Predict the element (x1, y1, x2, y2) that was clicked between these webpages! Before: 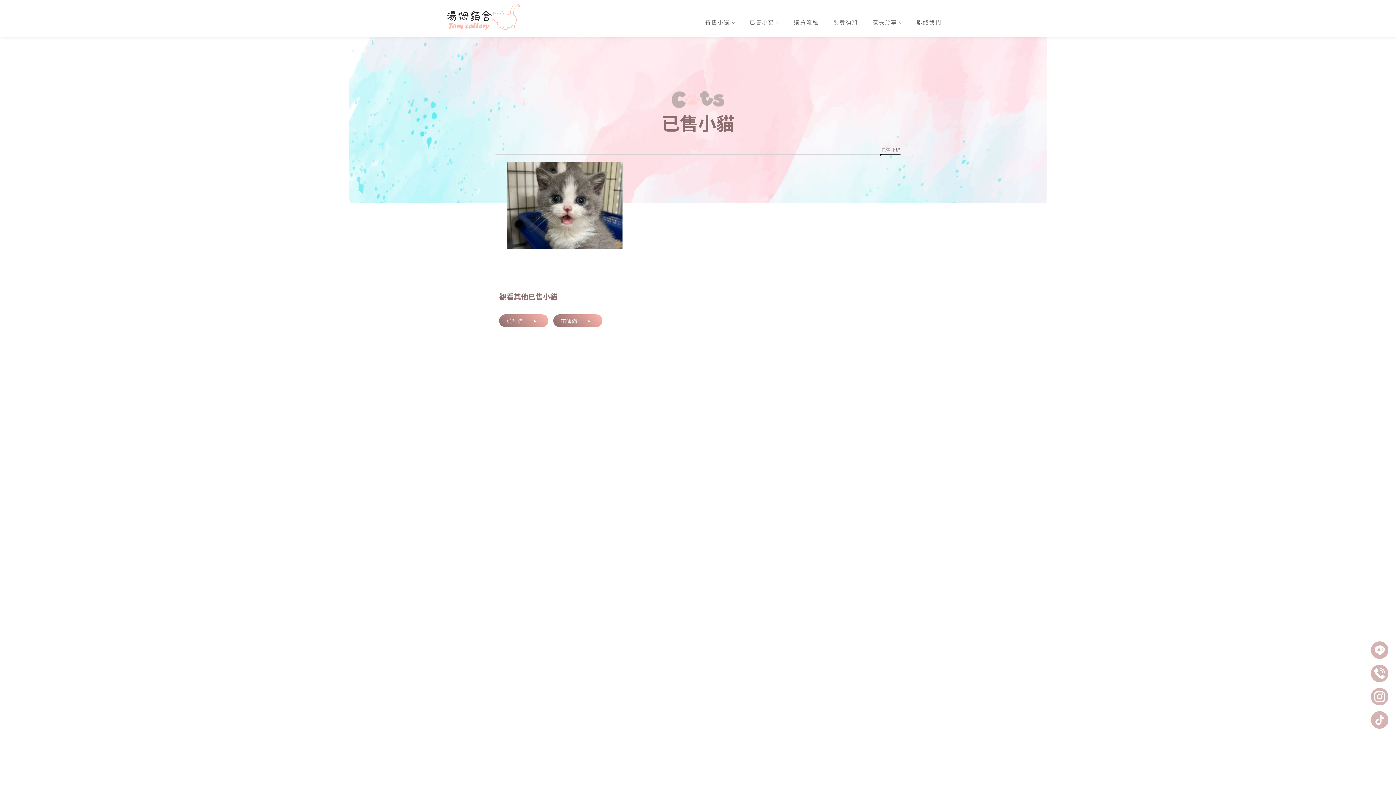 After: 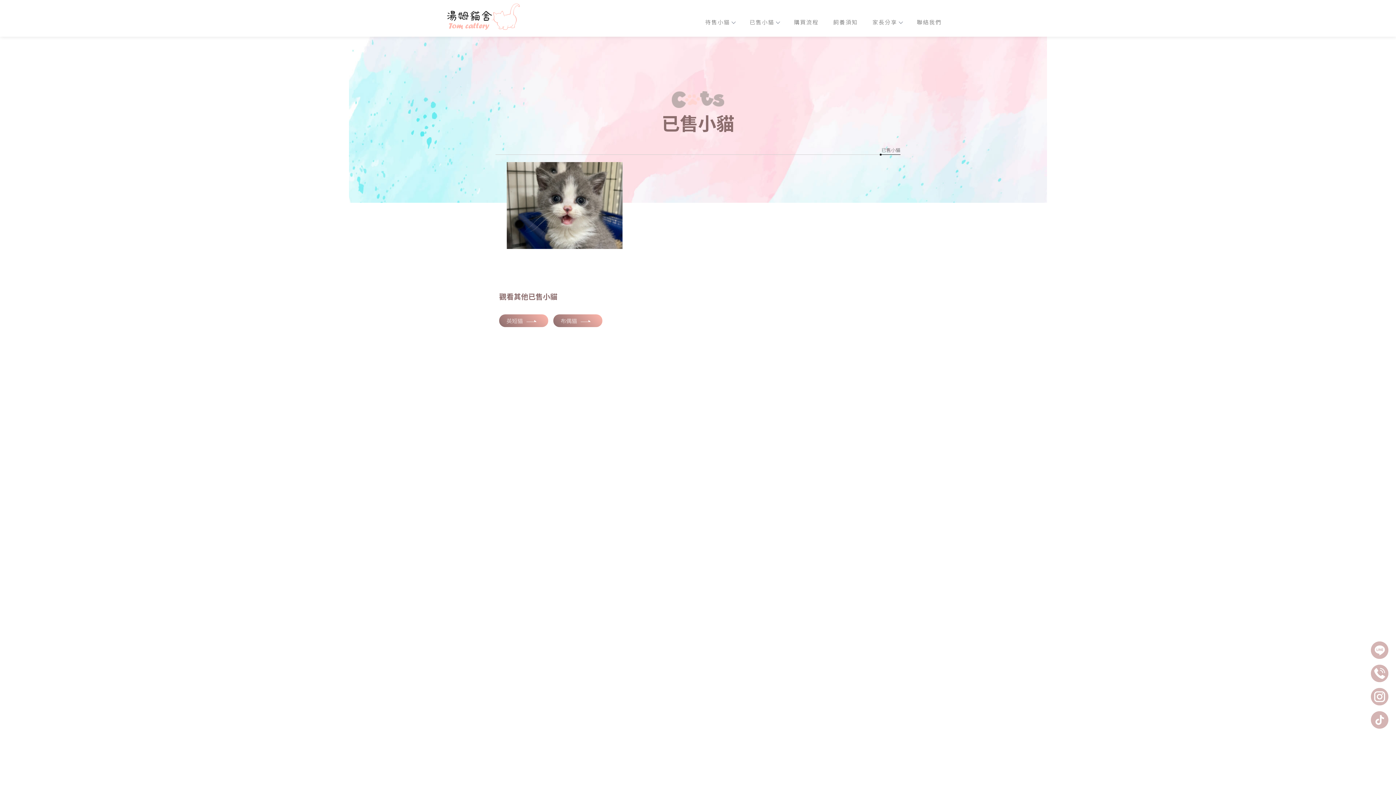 Action: bbox: (1370, 688, 1389, 707)